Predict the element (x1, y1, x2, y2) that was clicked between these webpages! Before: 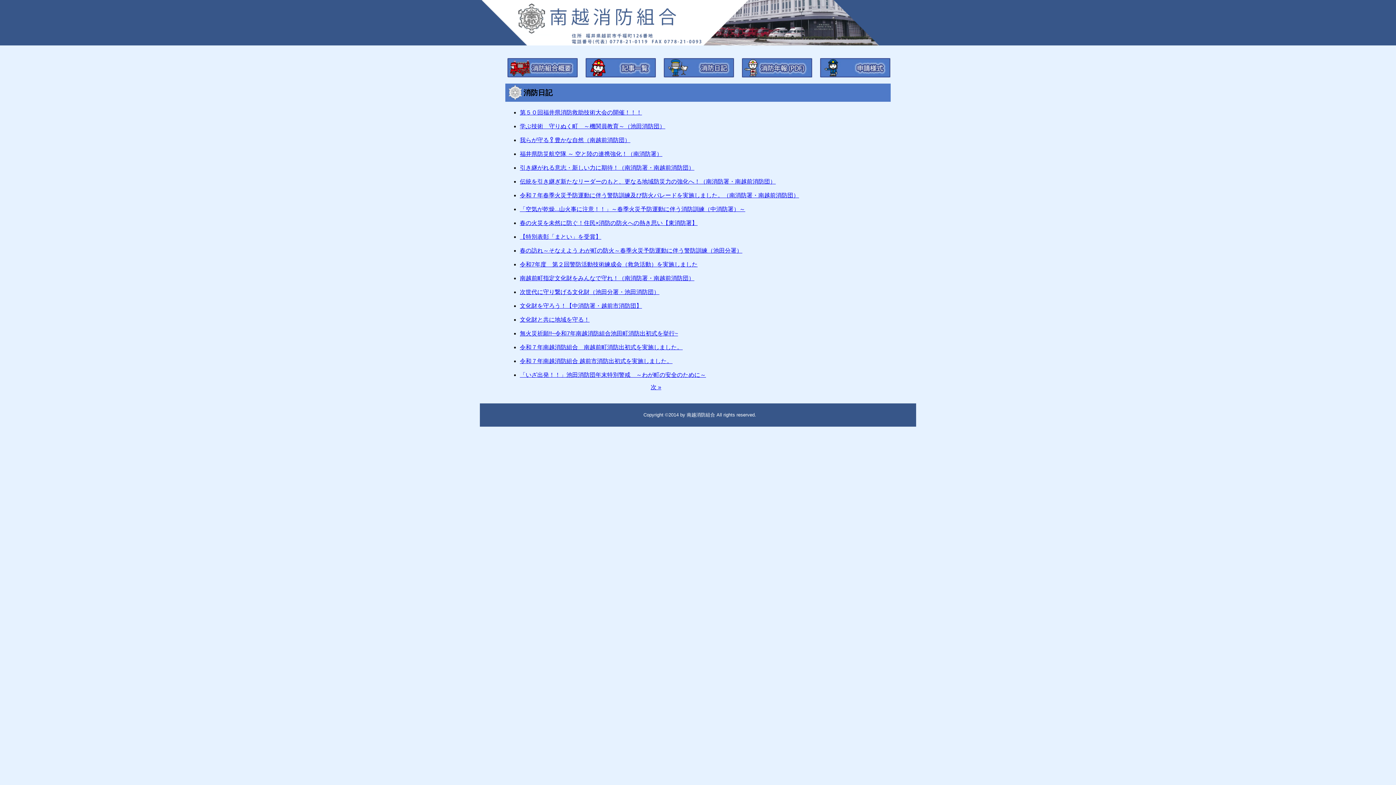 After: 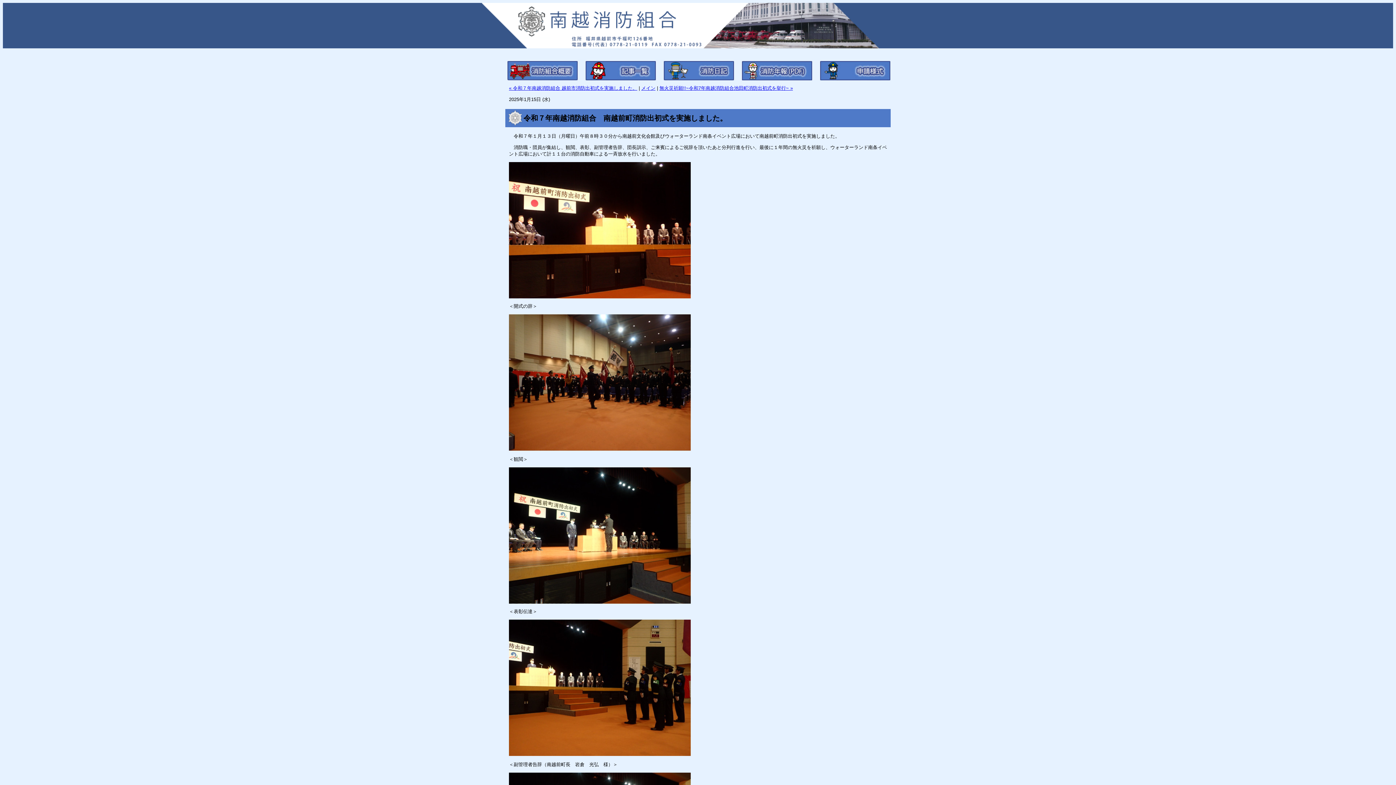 Action: bbox: (520, 344, 682, 350) label: 令和７年南越消防組合　南越前町消防出初式を実施しました。